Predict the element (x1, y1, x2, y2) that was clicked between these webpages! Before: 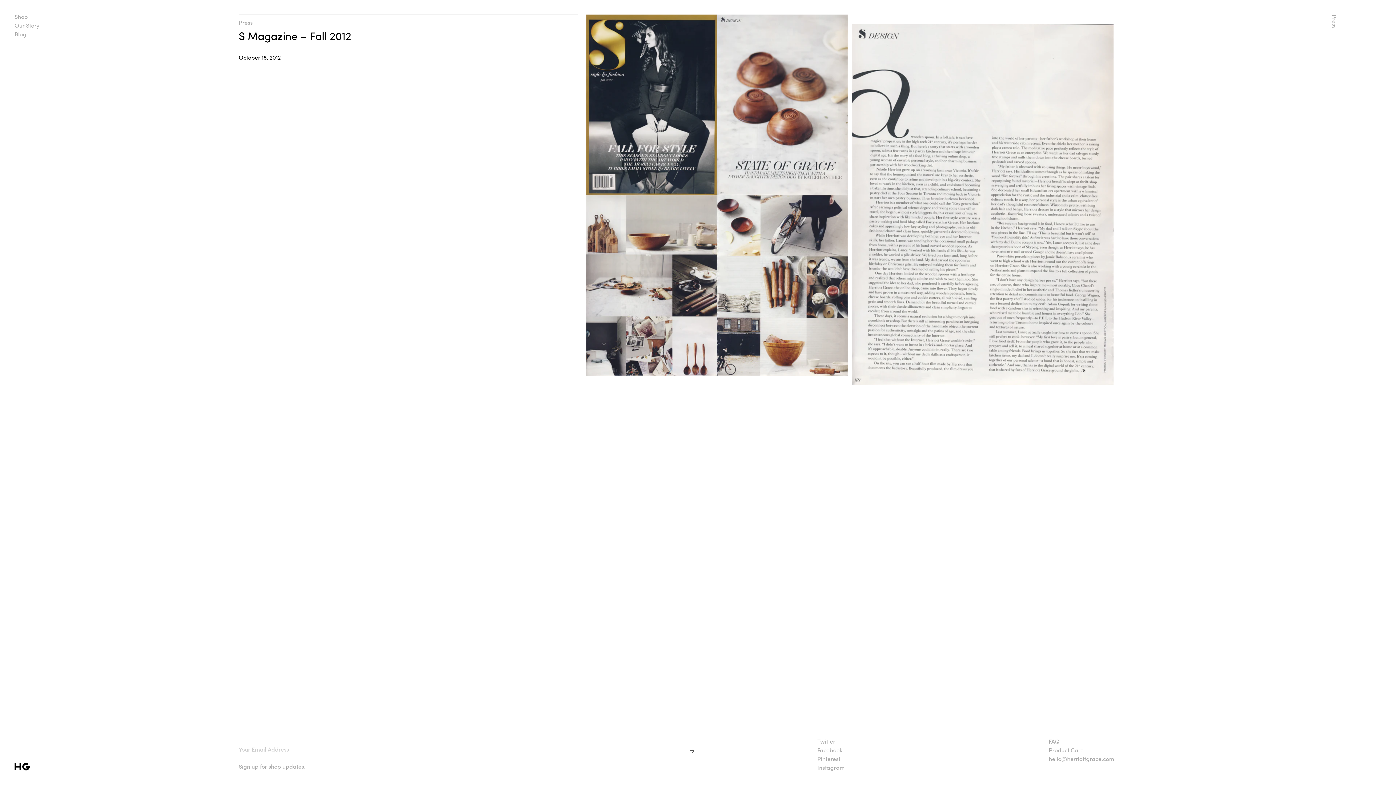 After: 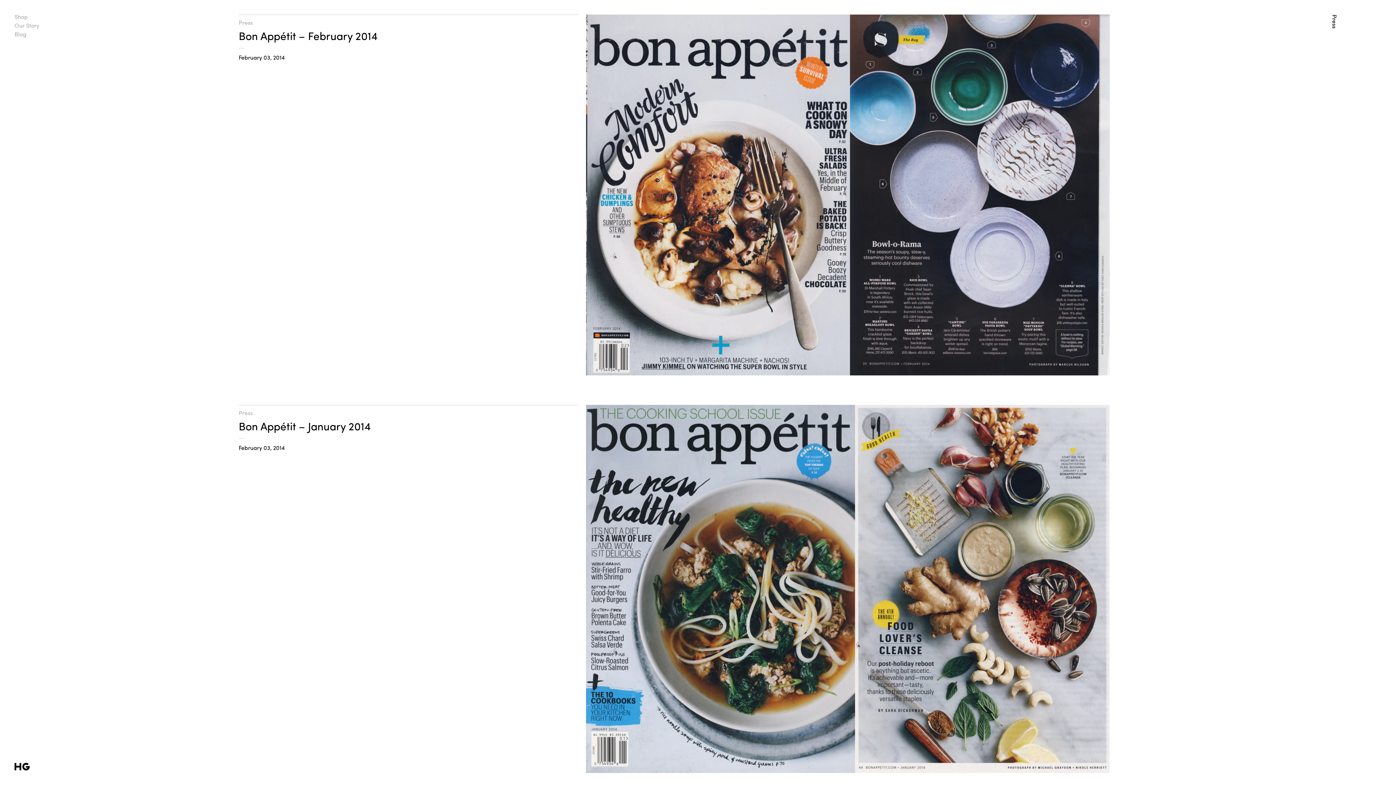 Action: bbox: (238, 18, 252, 26) label: Press